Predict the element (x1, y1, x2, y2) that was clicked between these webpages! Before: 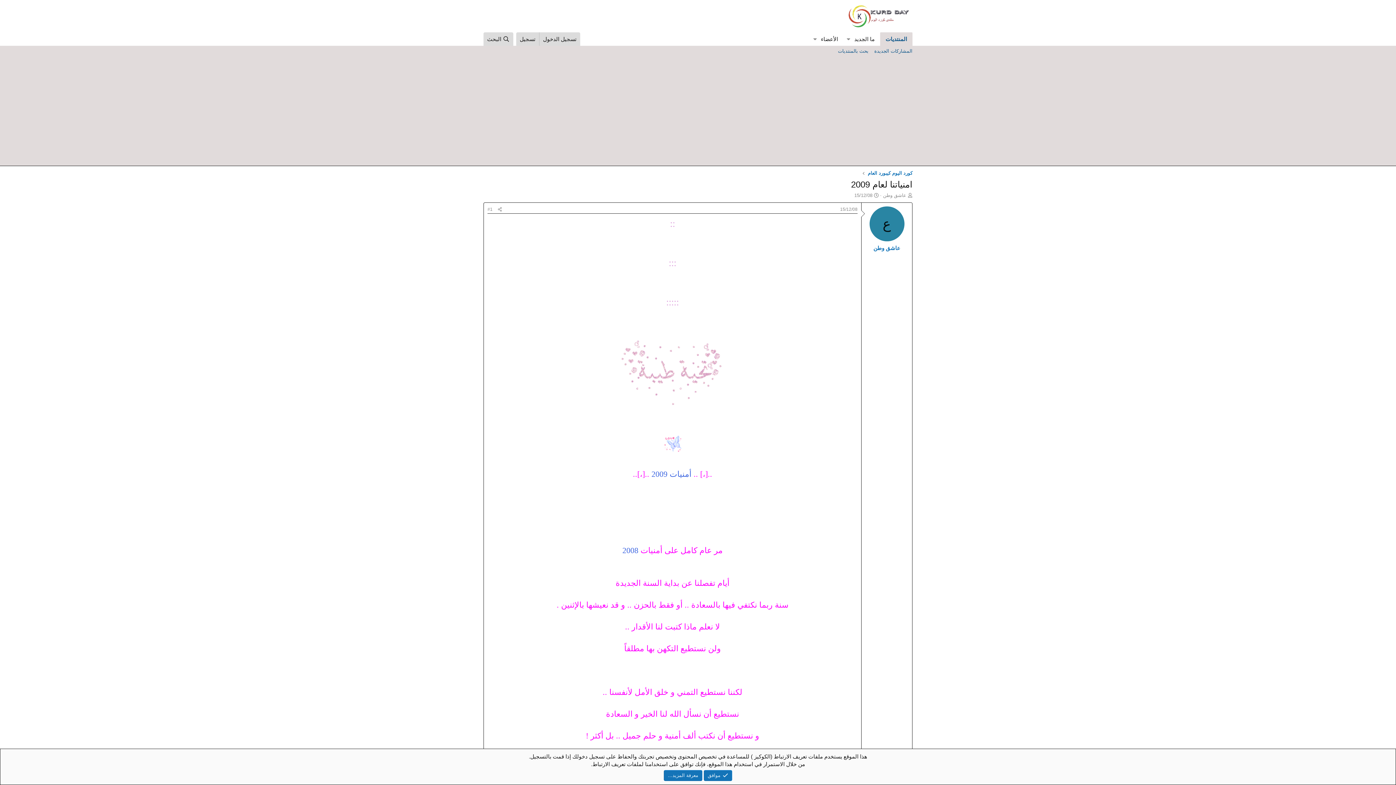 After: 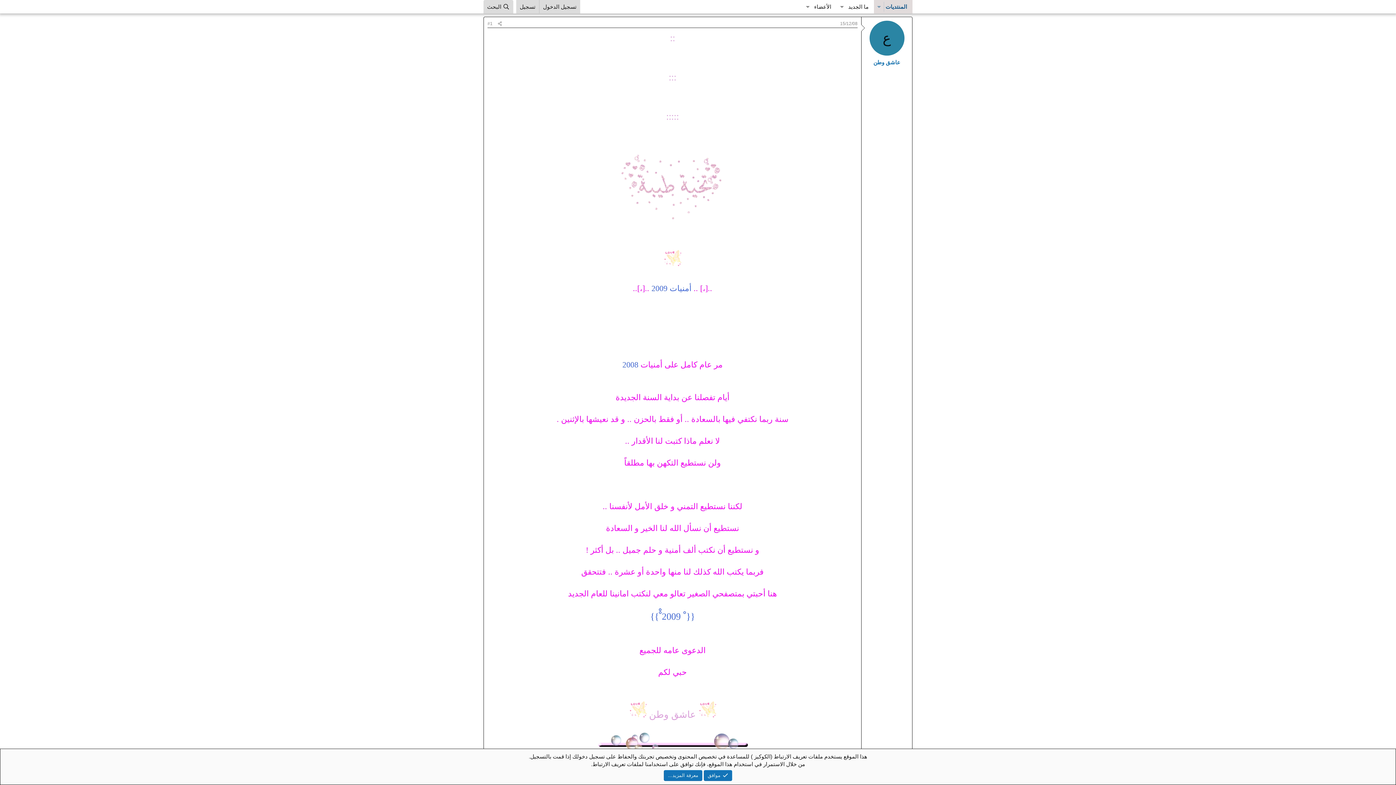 Action: bbox: (840, 206, 857, 212) label: 15/12/08